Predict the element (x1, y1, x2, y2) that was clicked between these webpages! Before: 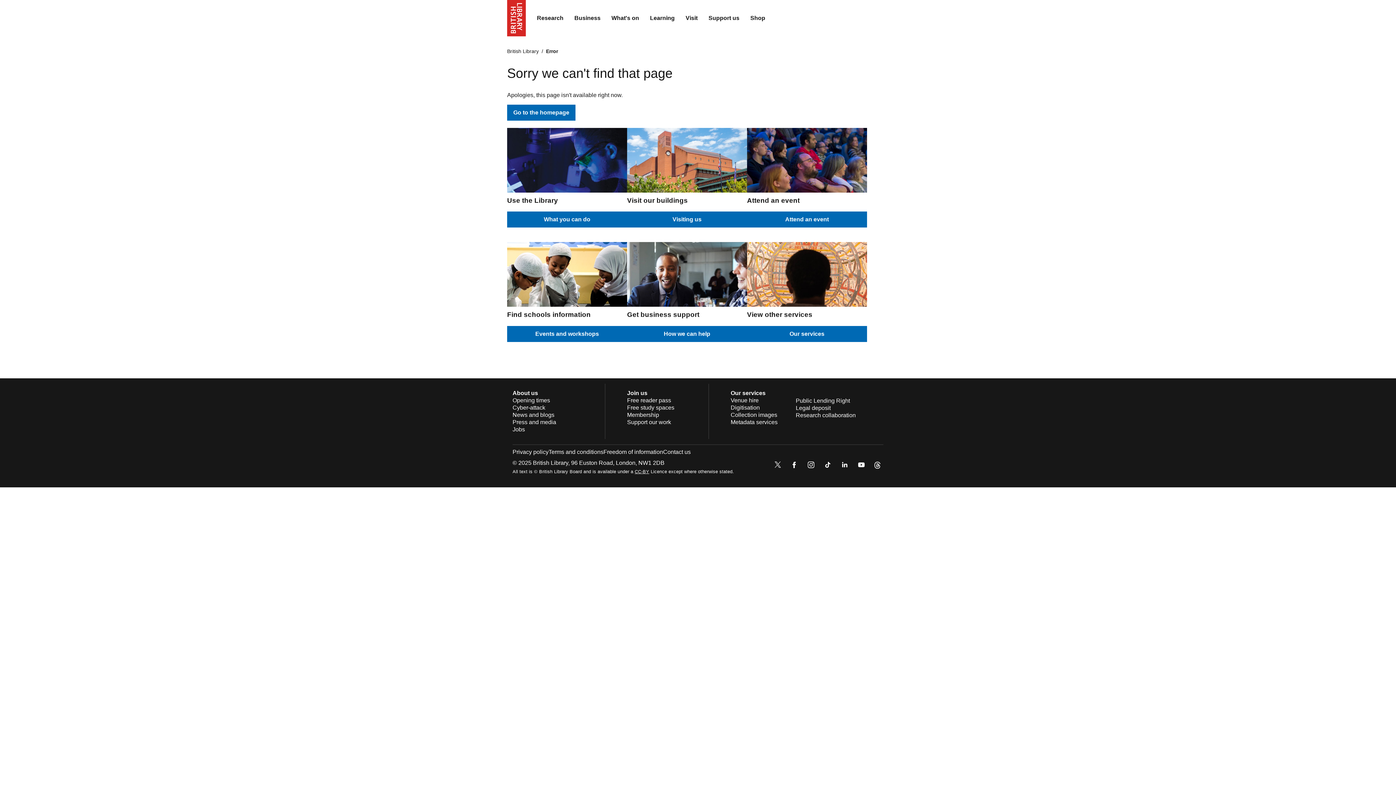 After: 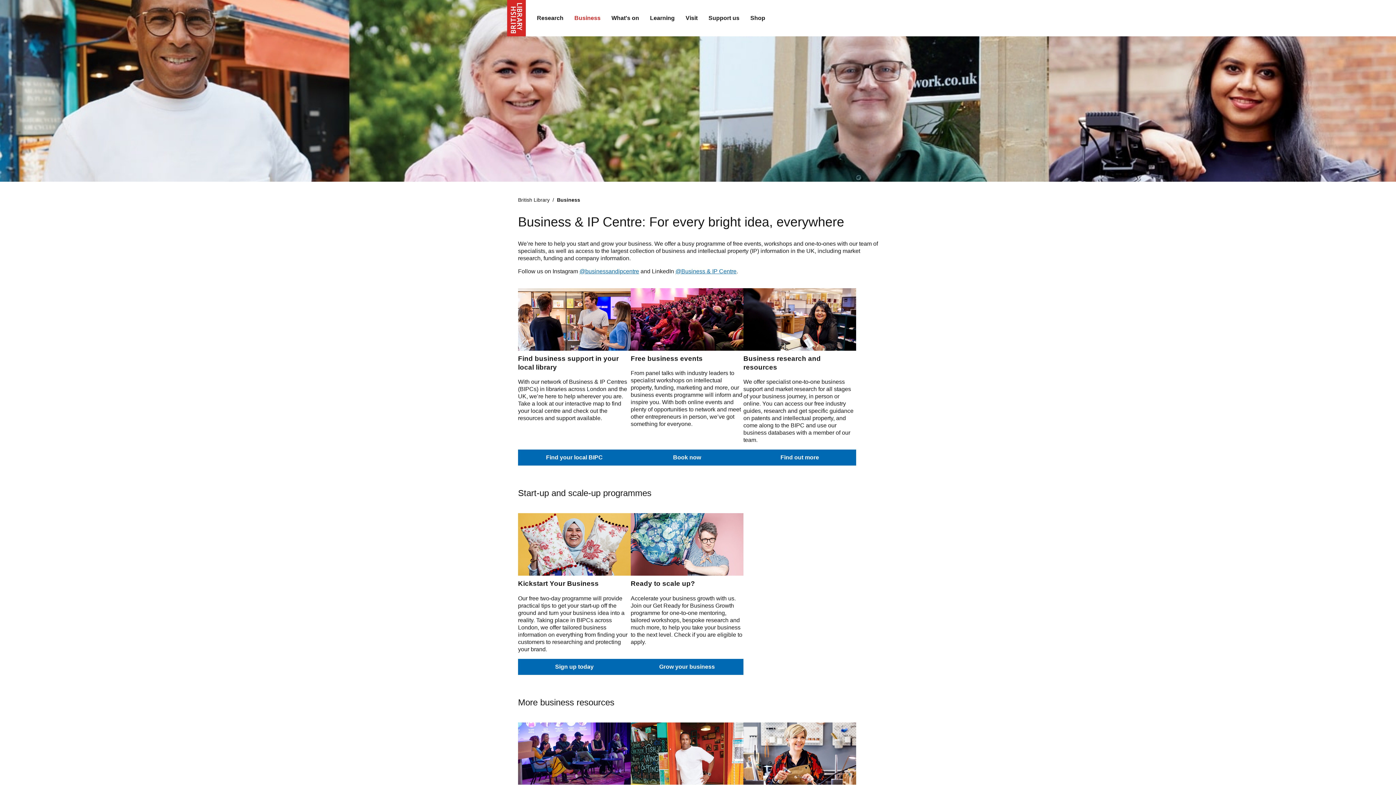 Action: label: How we can help bbox: (627, 326, 747, 342)